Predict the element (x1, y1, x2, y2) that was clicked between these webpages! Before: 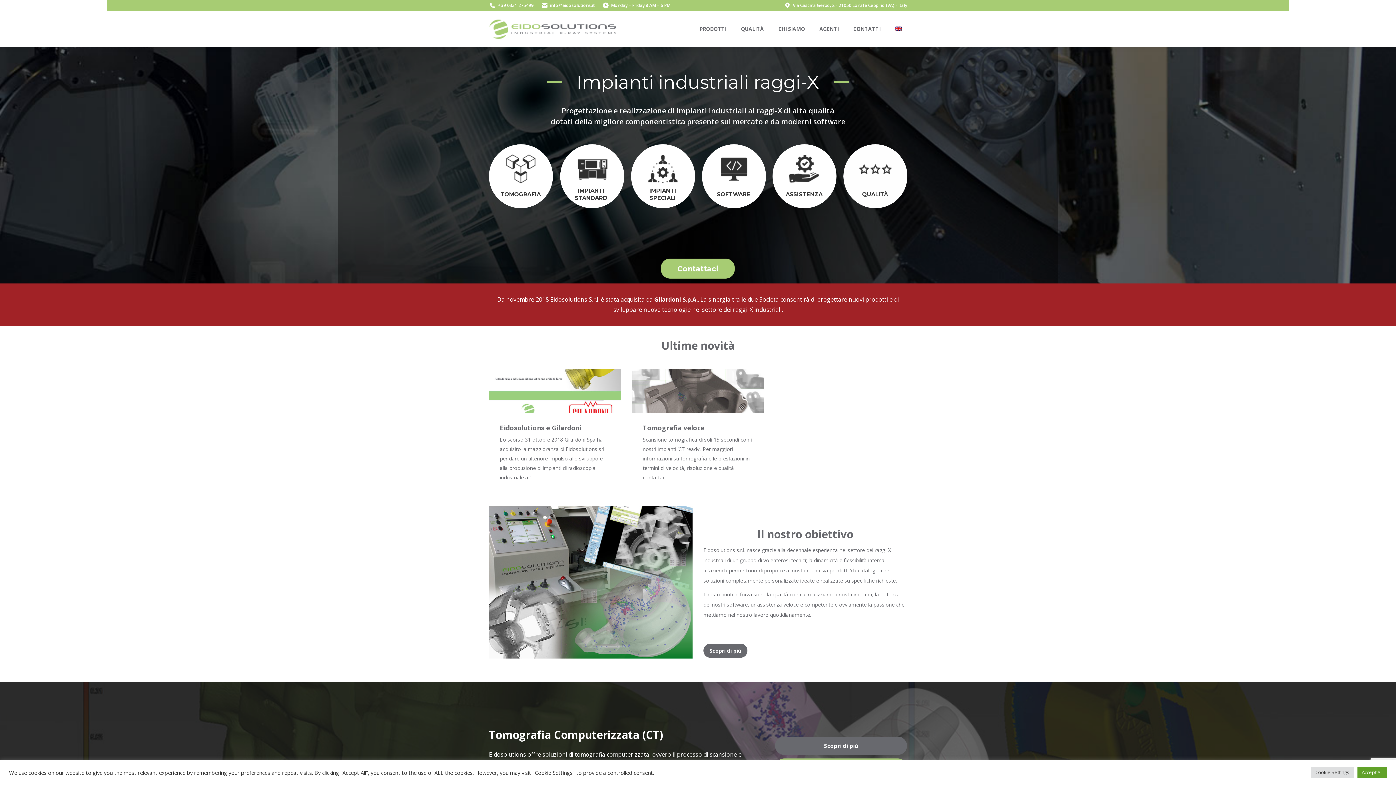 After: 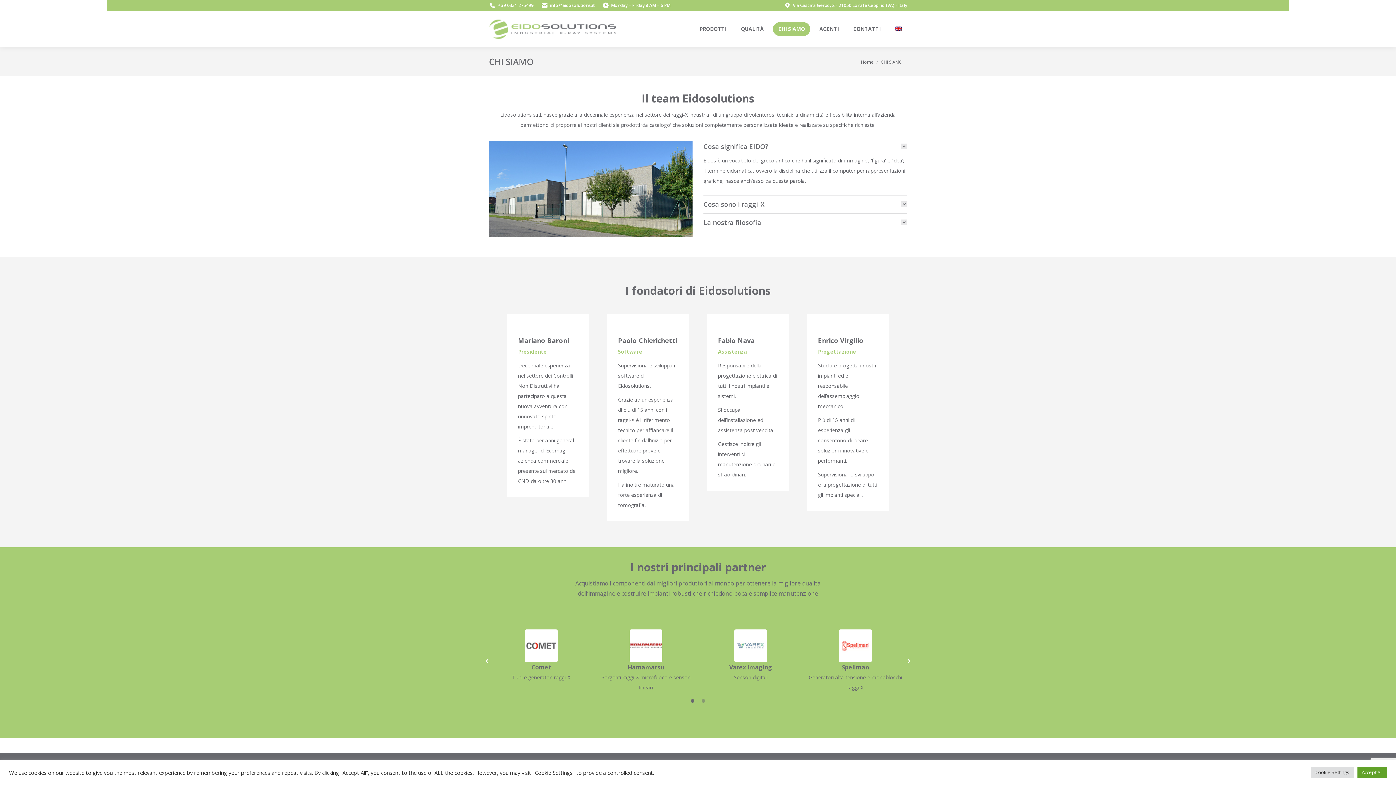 Action: bbox: (773, 22, 810, 36) label: CHI SIAMO